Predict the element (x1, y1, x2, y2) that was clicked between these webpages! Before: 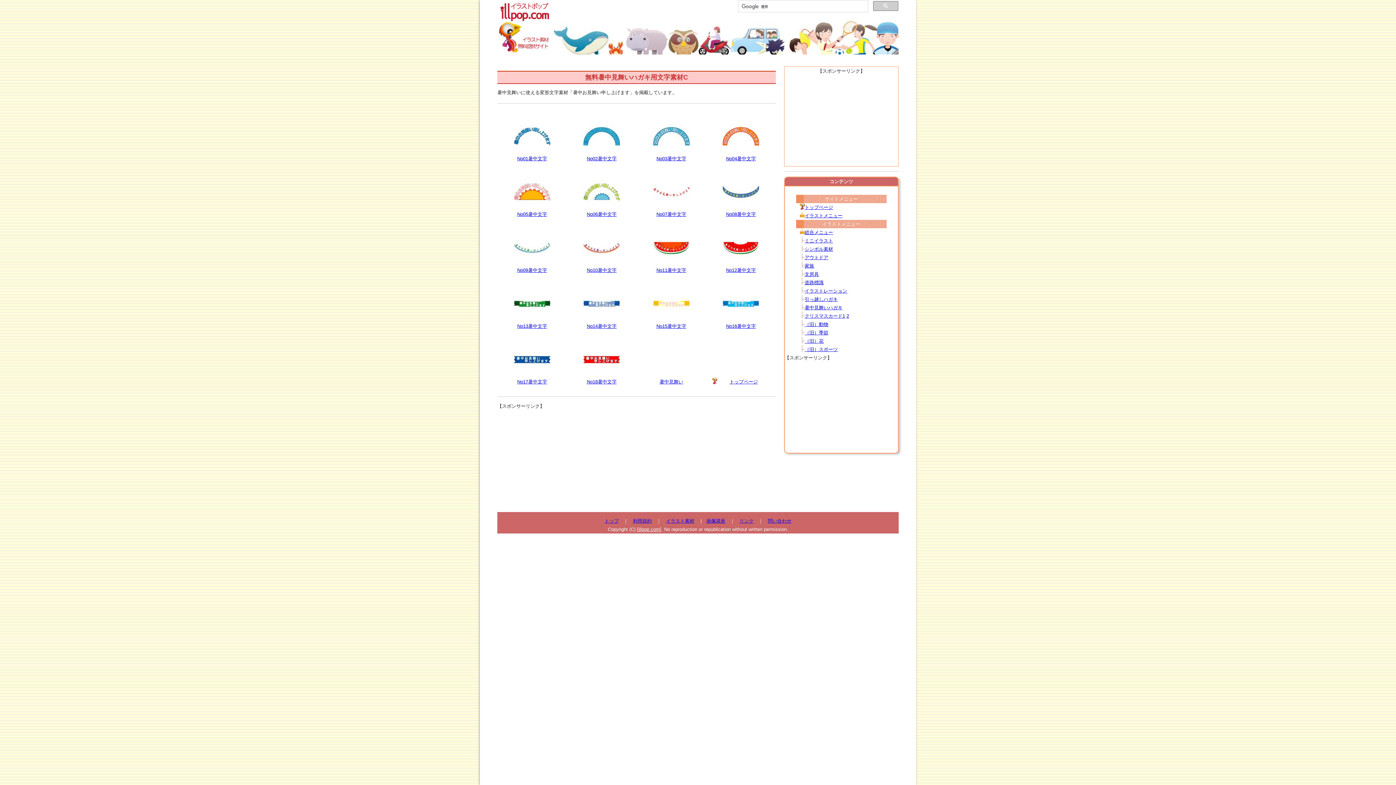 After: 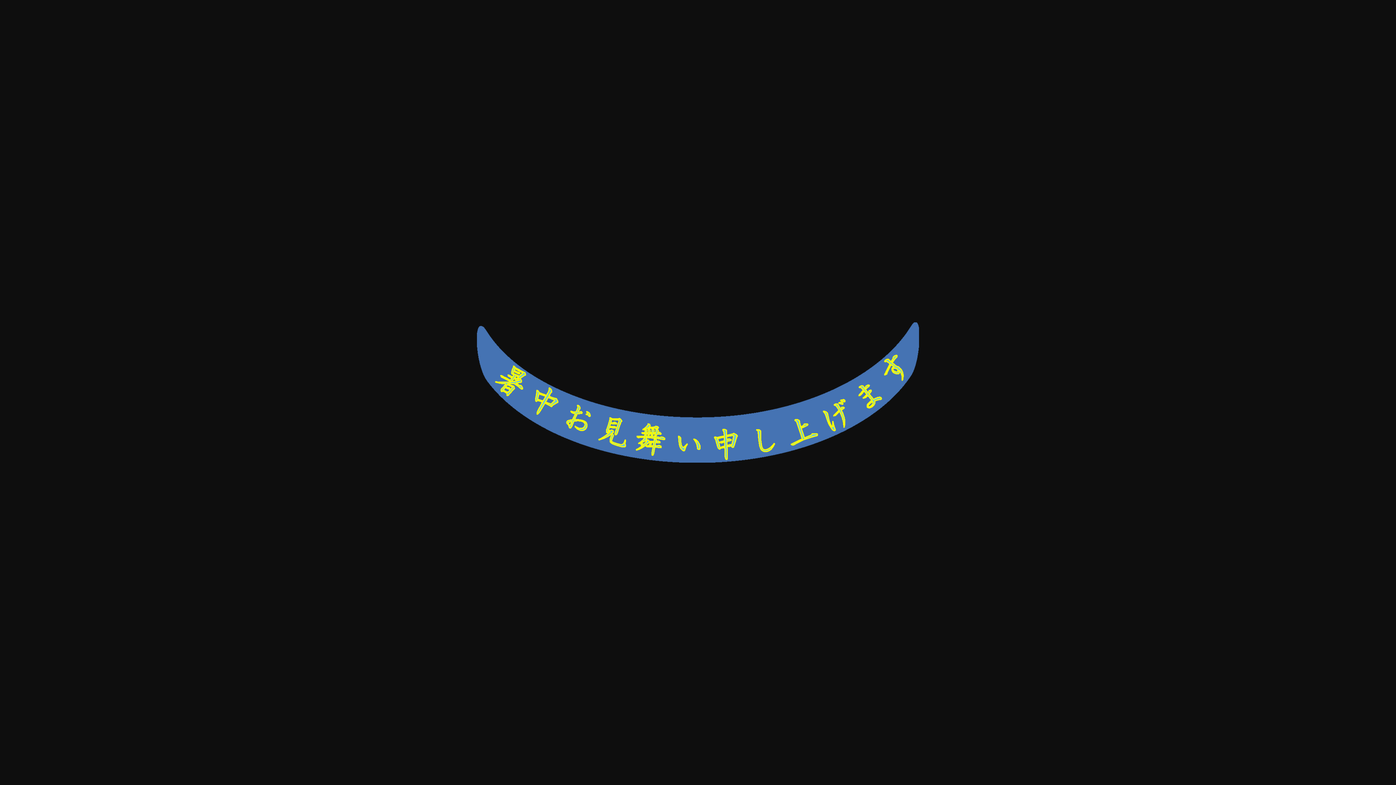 Action: bbox: (722, 189, 759, 194)